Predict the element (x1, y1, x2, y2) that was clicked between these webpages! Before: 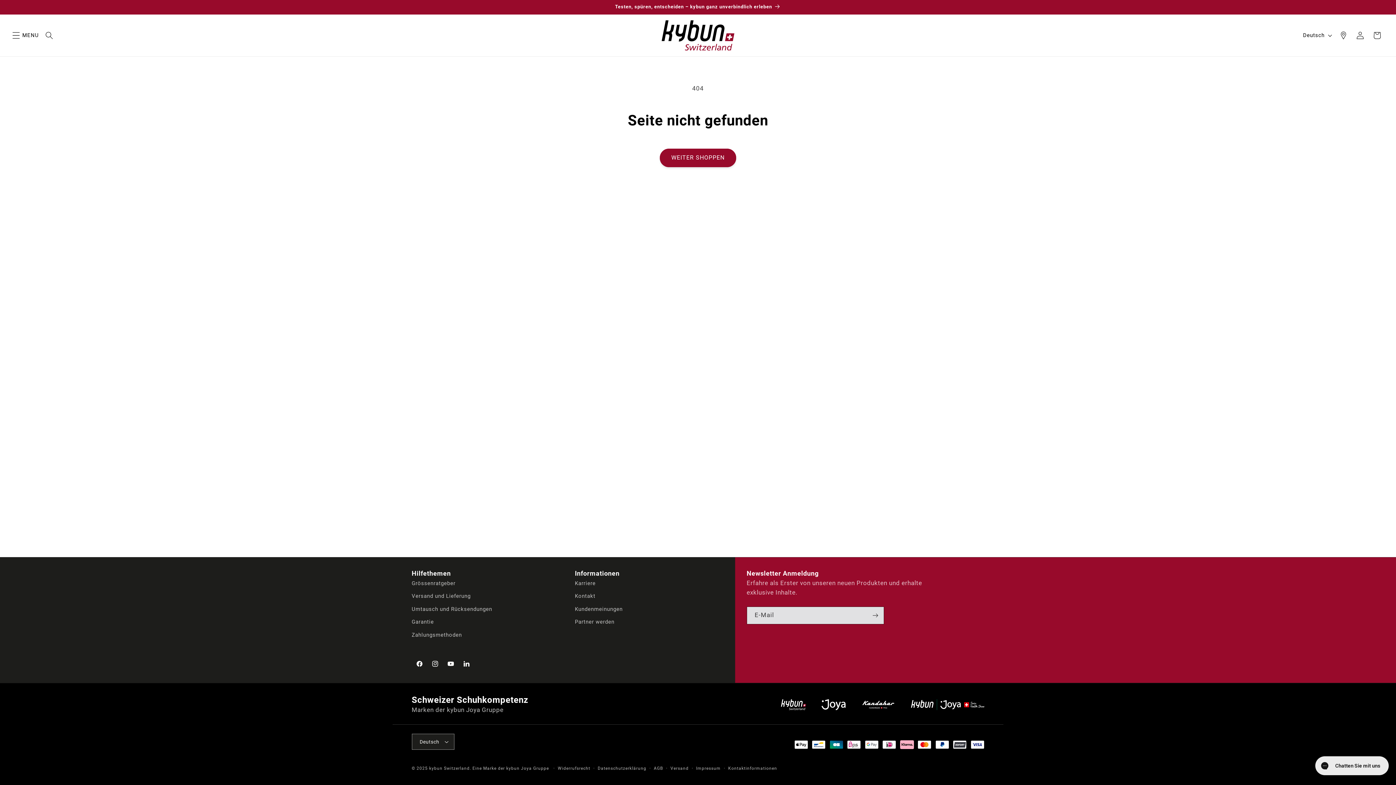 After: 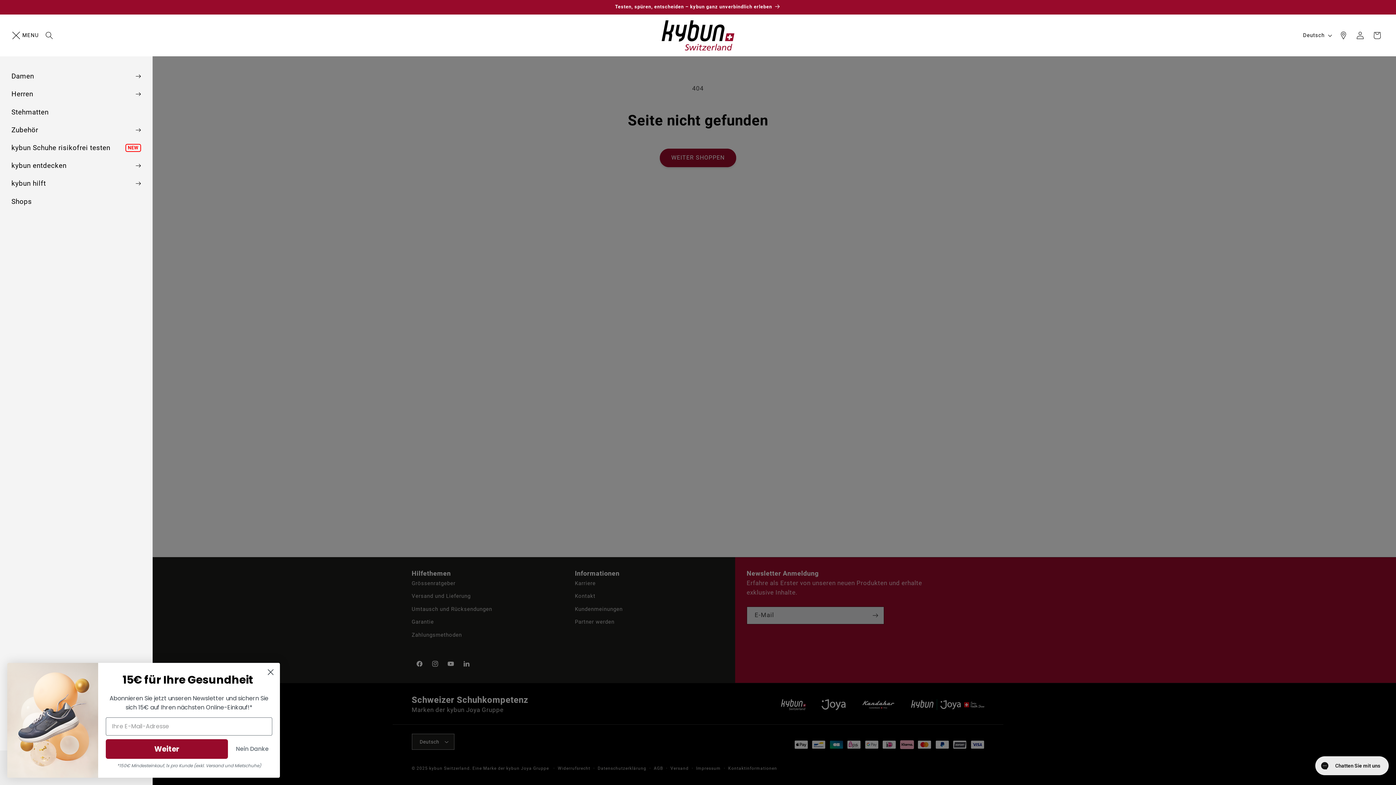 Action: bbox: (7, 27, 24, 43) label: Menü